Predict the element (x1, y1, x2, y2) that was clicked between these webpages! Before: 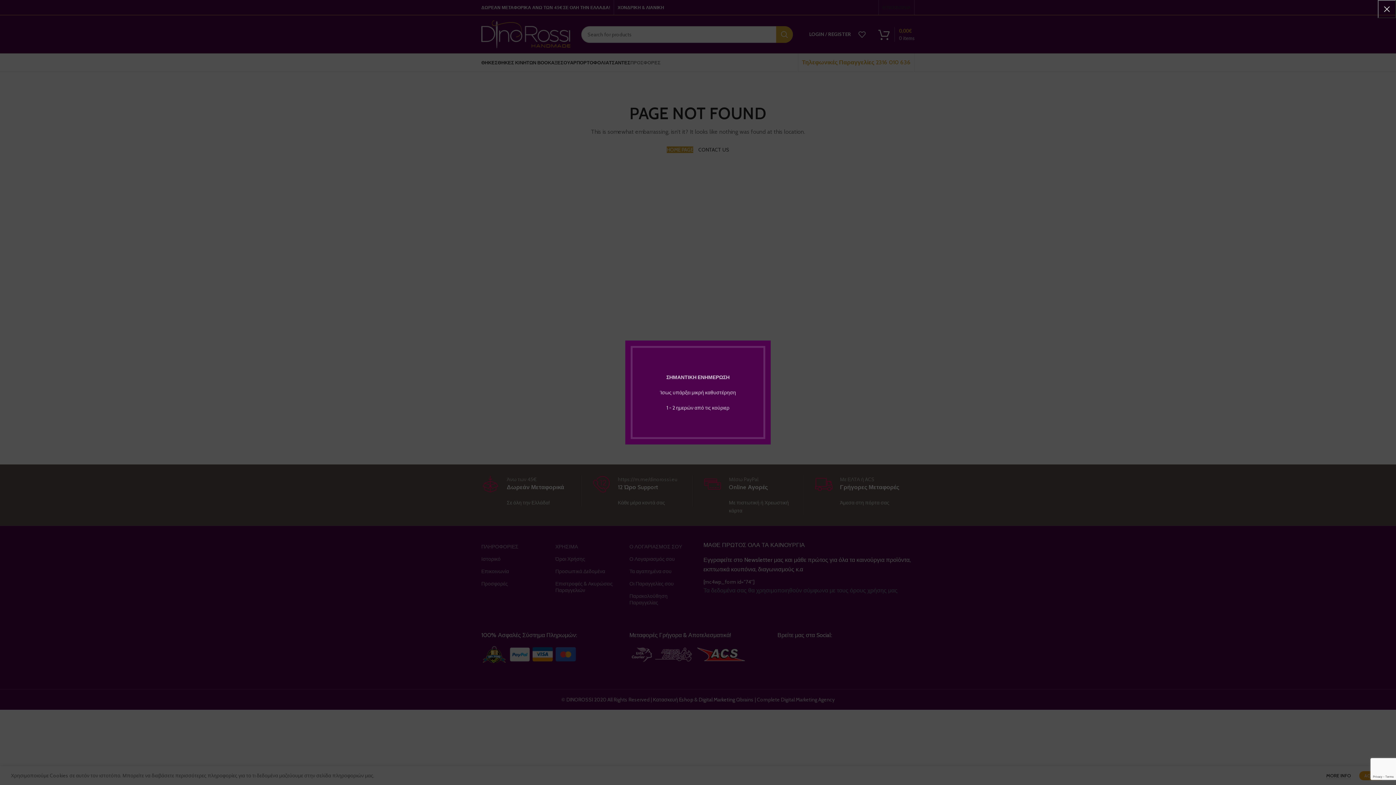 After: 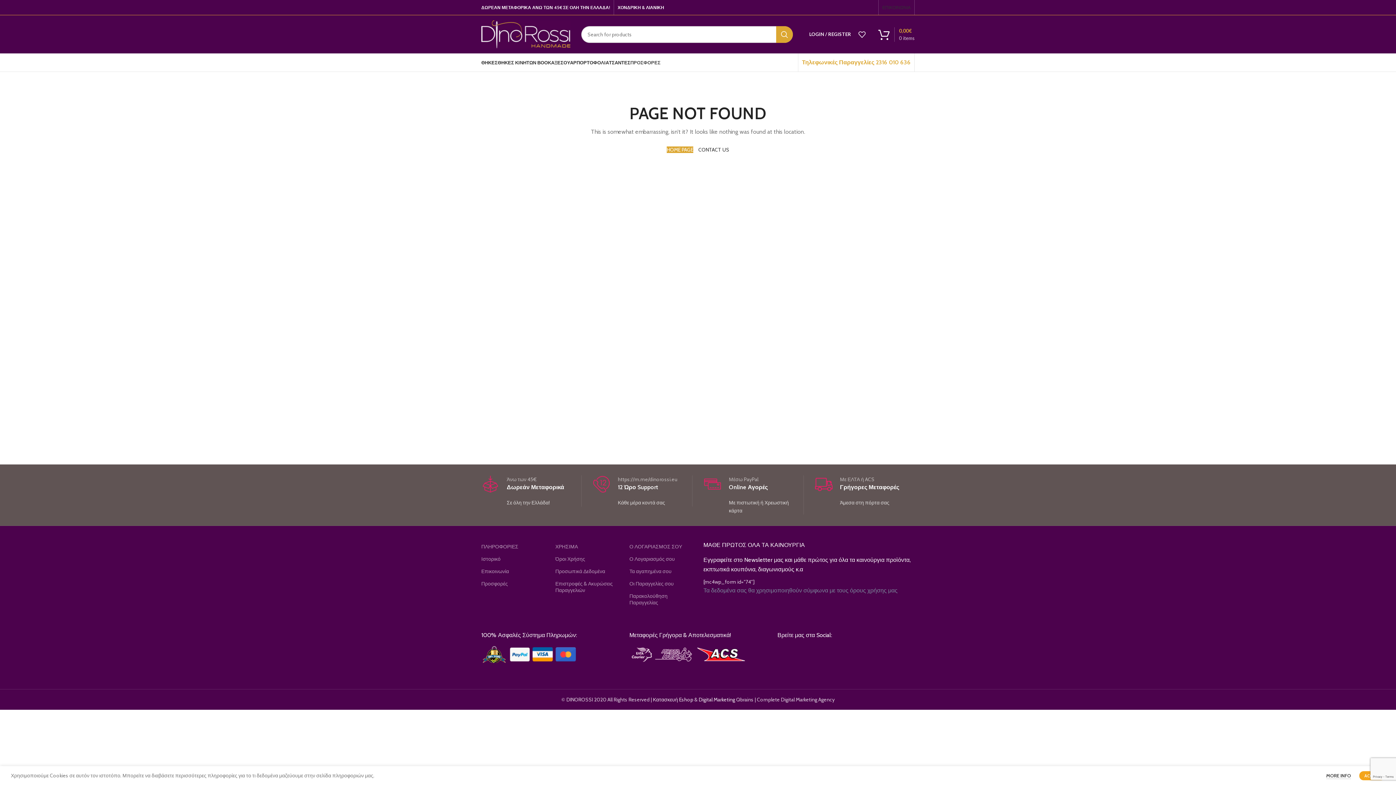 Action: label: × bbox: (1378, 0, 1396, 18)